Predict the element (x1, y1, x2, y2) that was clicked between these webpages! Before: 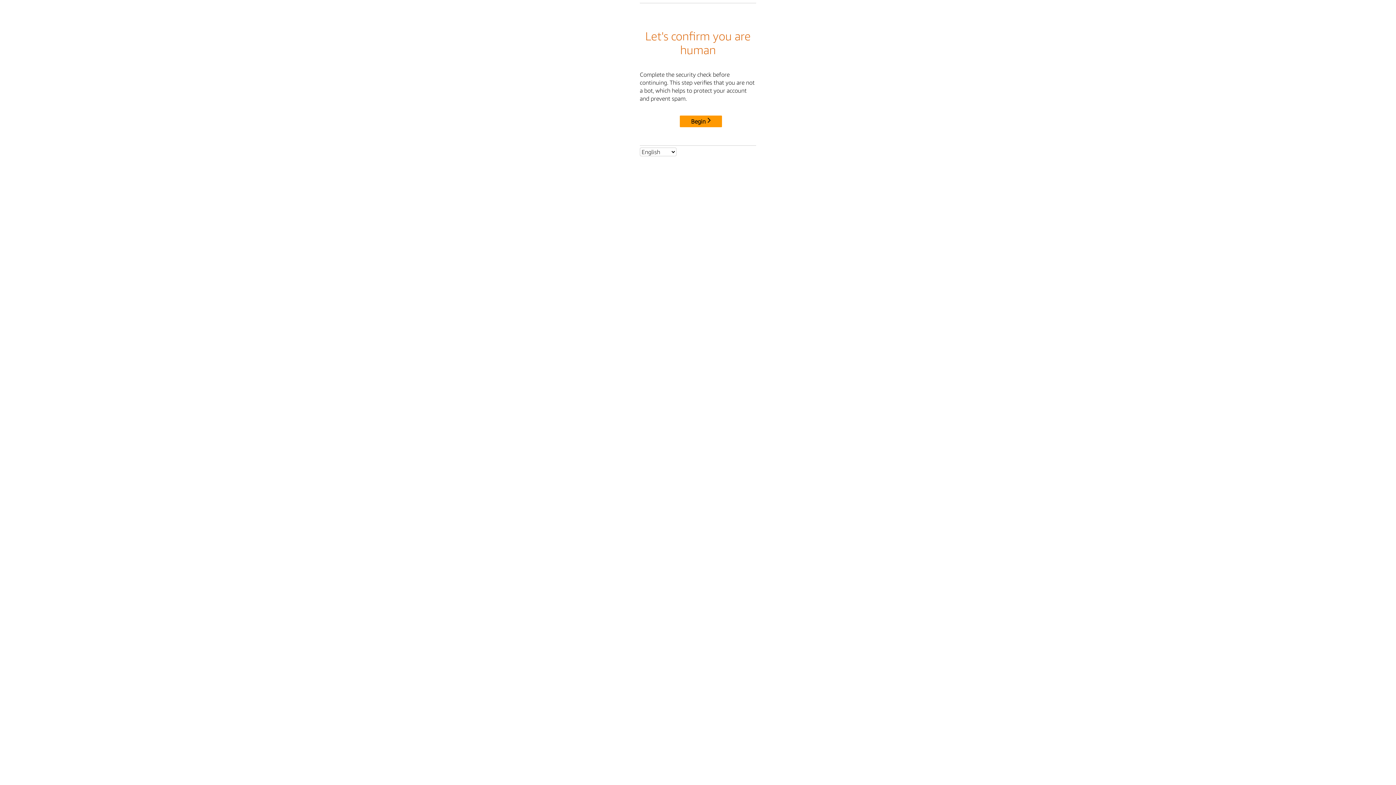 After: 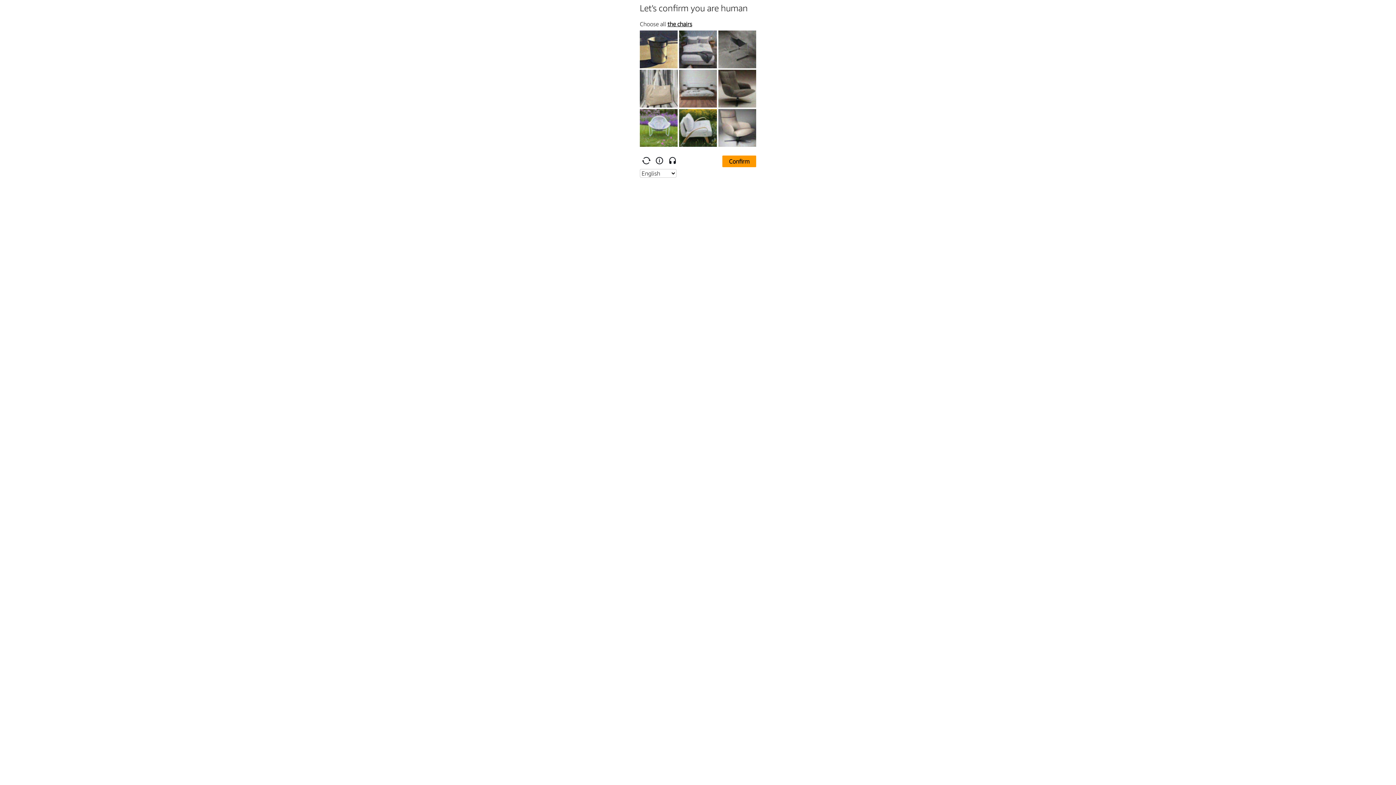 Action: label: Begin bbox: (680, 115, 722, 127)